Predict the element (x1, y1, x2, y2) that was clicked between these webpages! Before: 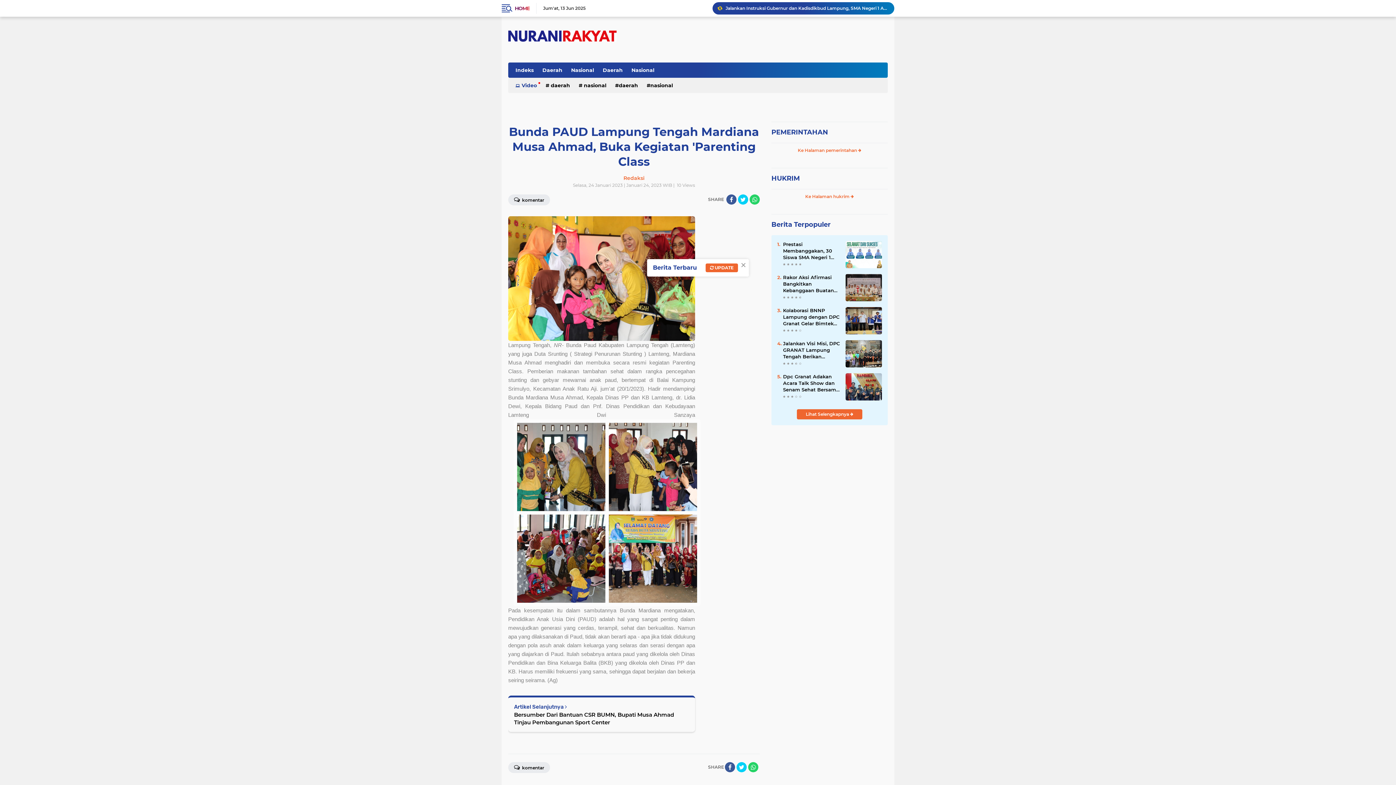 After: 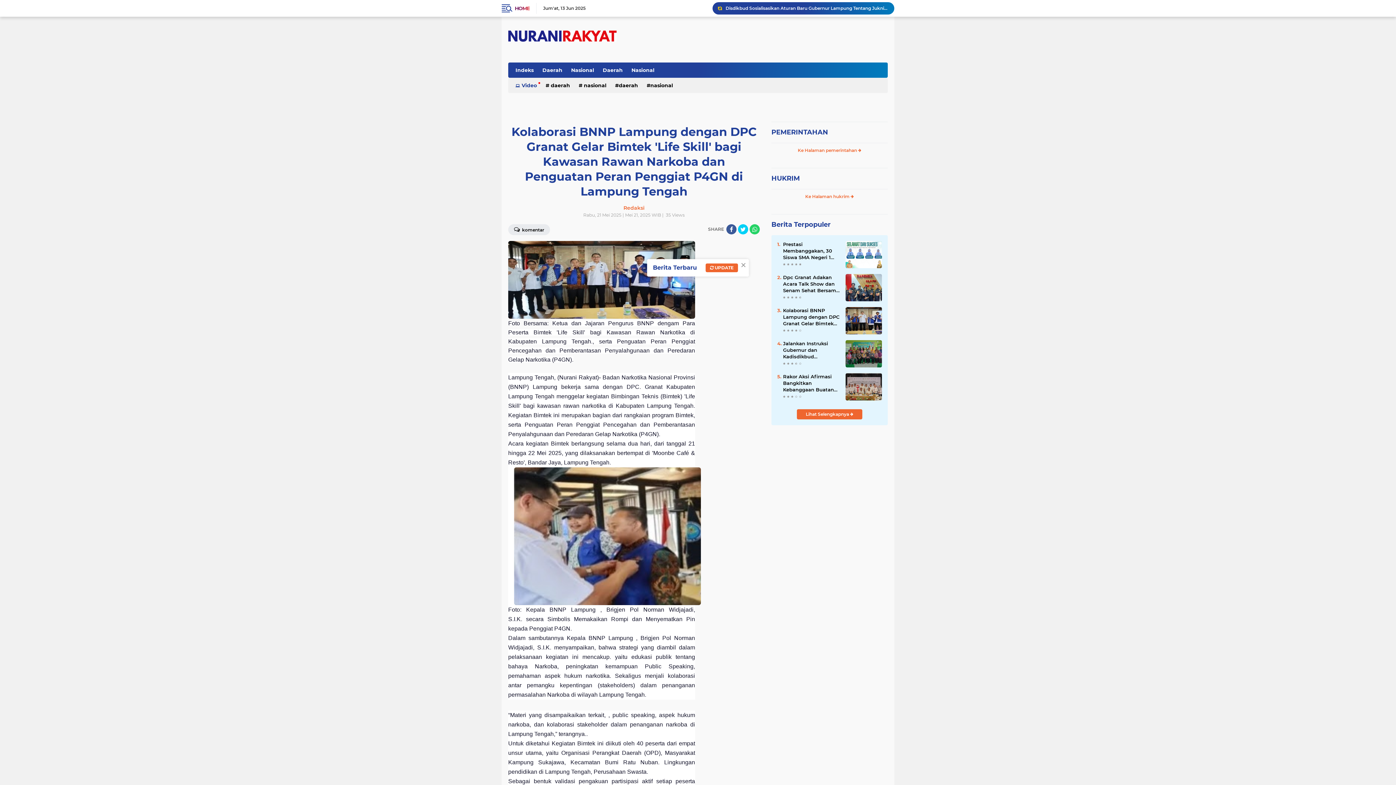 Action: label: Kolaborasi BNNP Lampung dengan DPC Granat Gelar Bimtek 'Life Skill' bagi Kawasan Rawan Narkoba dan Penguatan Peran Penggiat P4GN di Lampung Tengah bbox: (783, 307, 840, 326)